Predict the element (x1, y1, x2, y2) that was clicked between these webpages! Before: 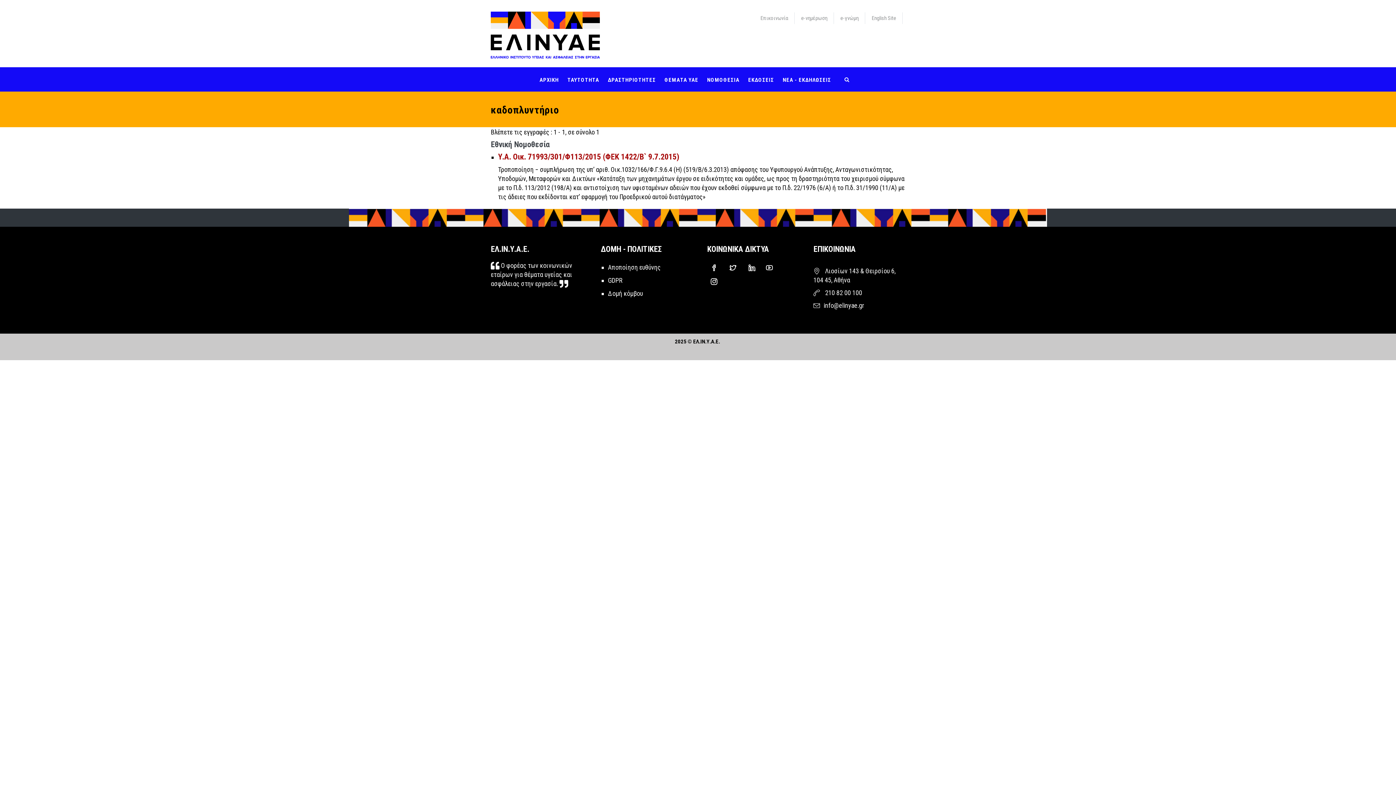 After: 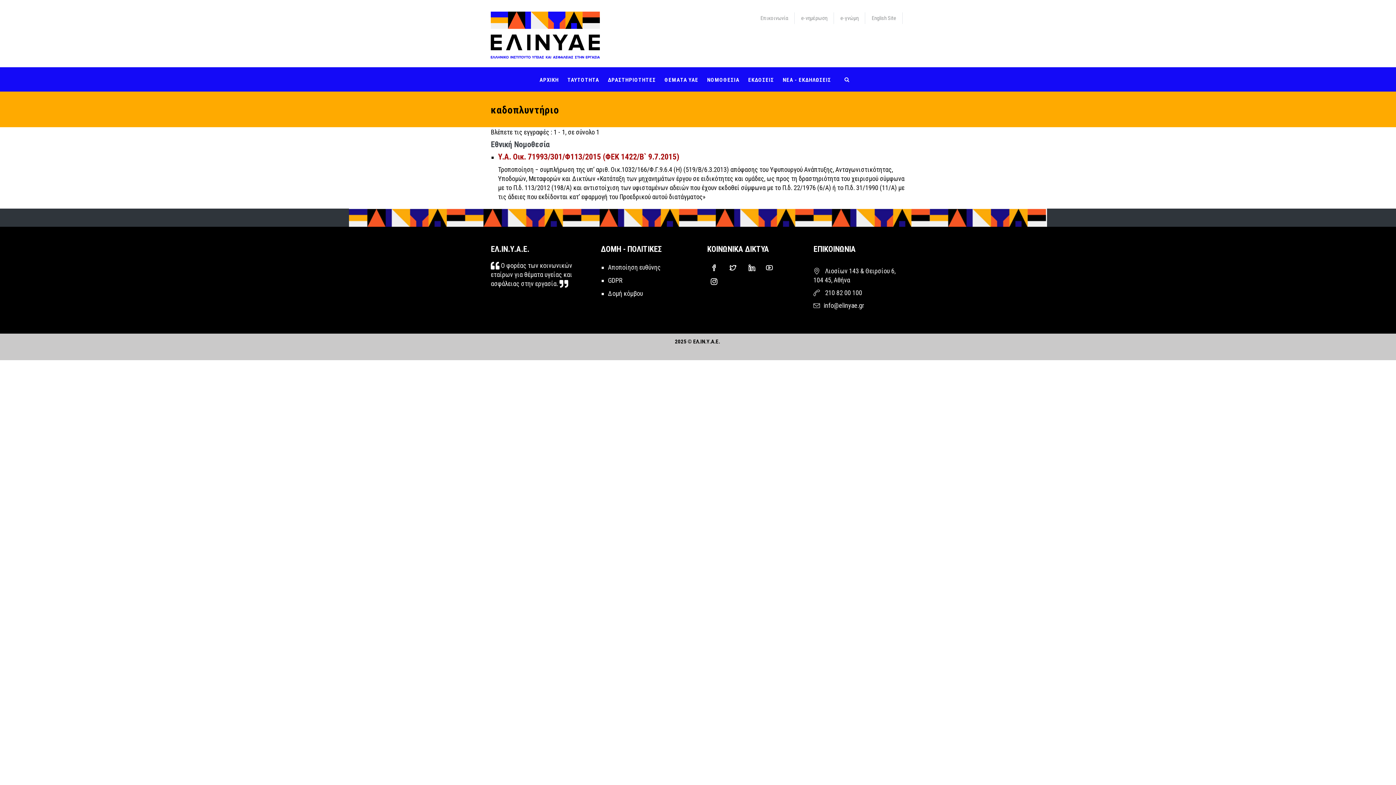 Action: label: ΔΡΑΣΤΗΡΙΟΤΗΤΕΣ bbox: (603, 67, 660, 91)